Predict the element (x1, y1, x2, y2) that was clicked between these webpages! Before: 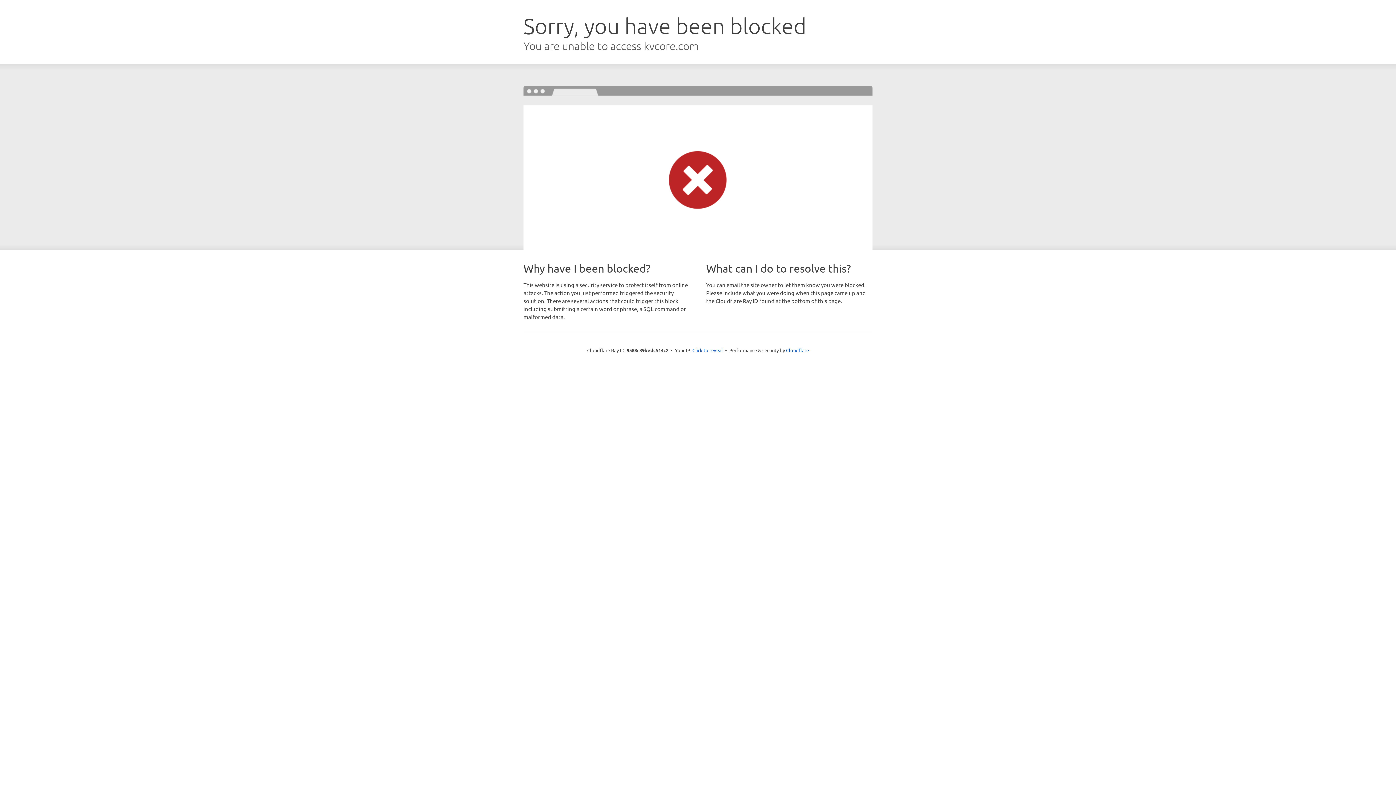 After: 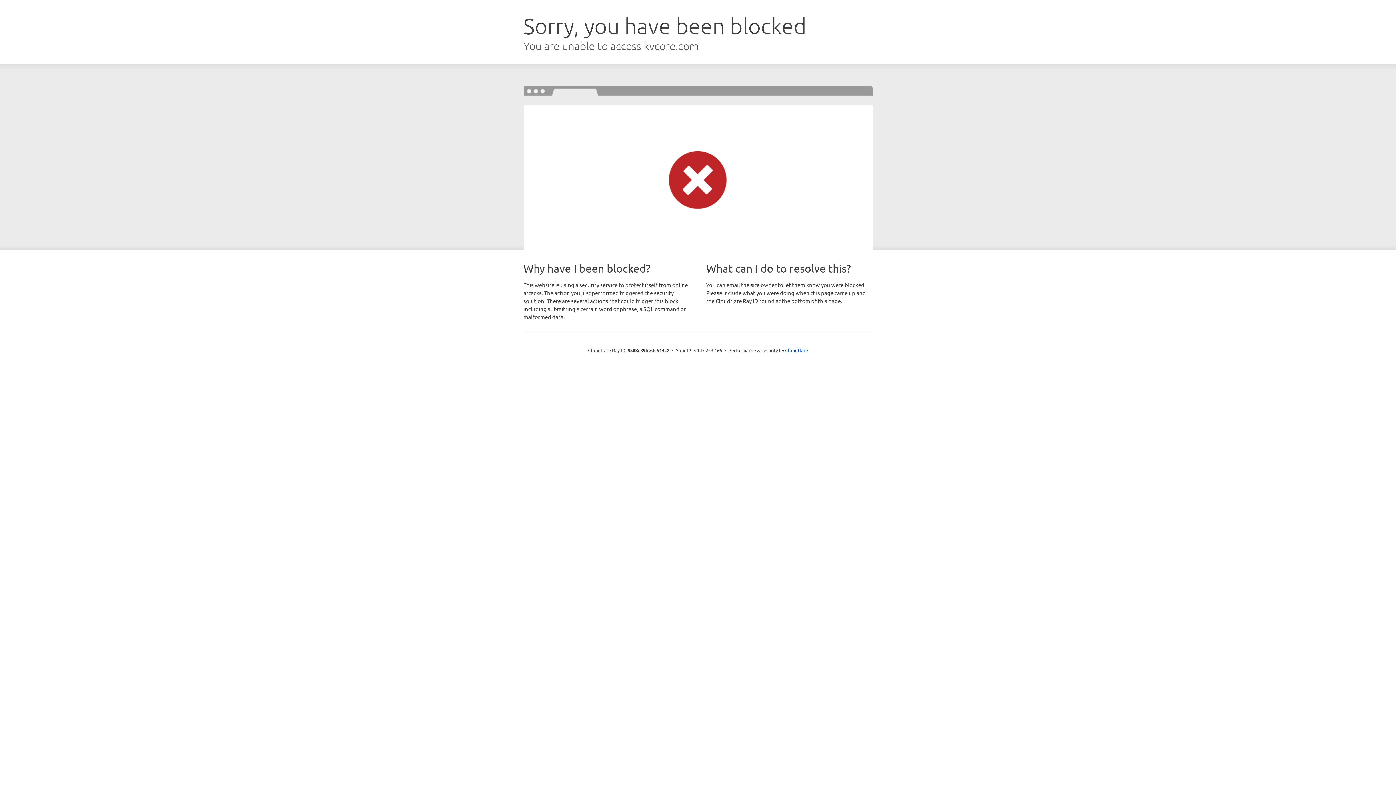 Action: bbox: (692, 346, 723, 353) label: Click to reveal